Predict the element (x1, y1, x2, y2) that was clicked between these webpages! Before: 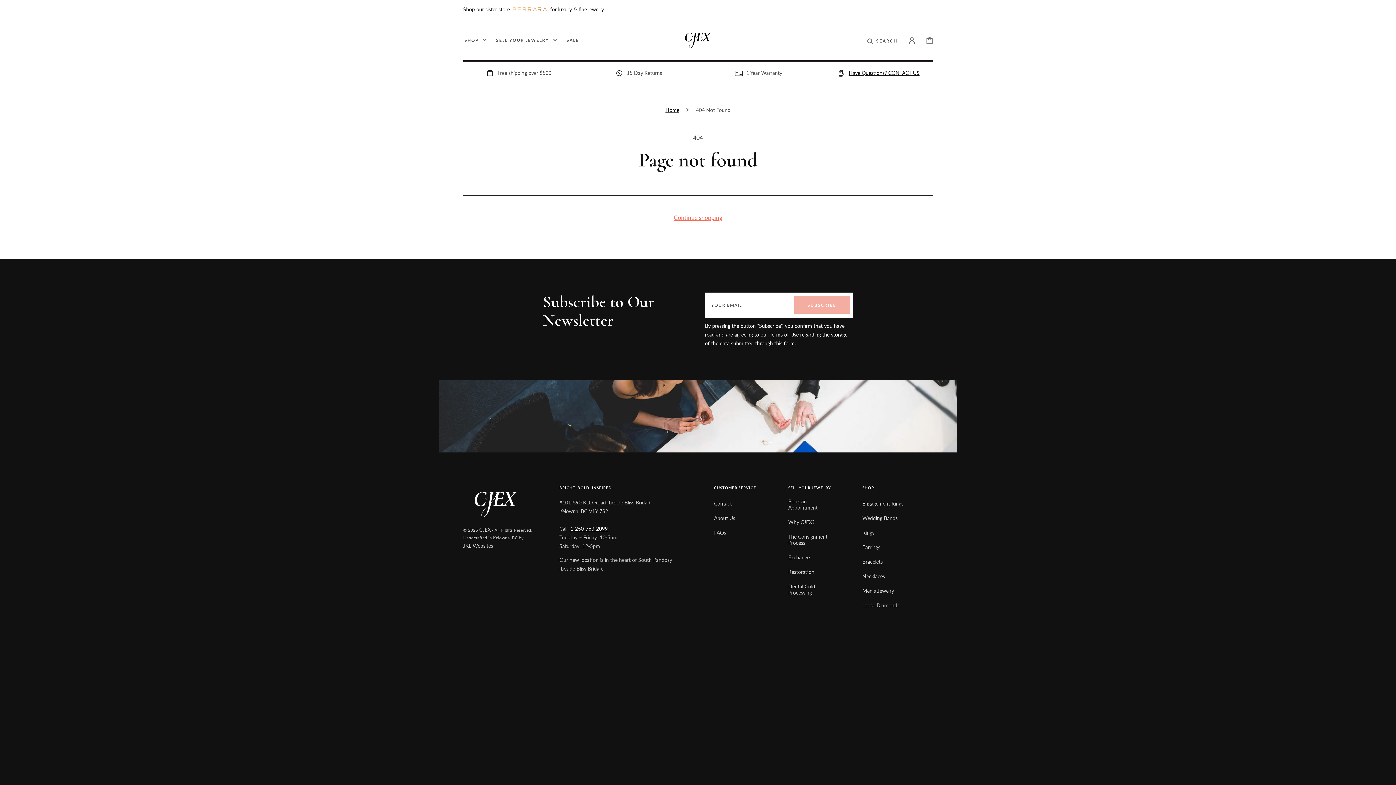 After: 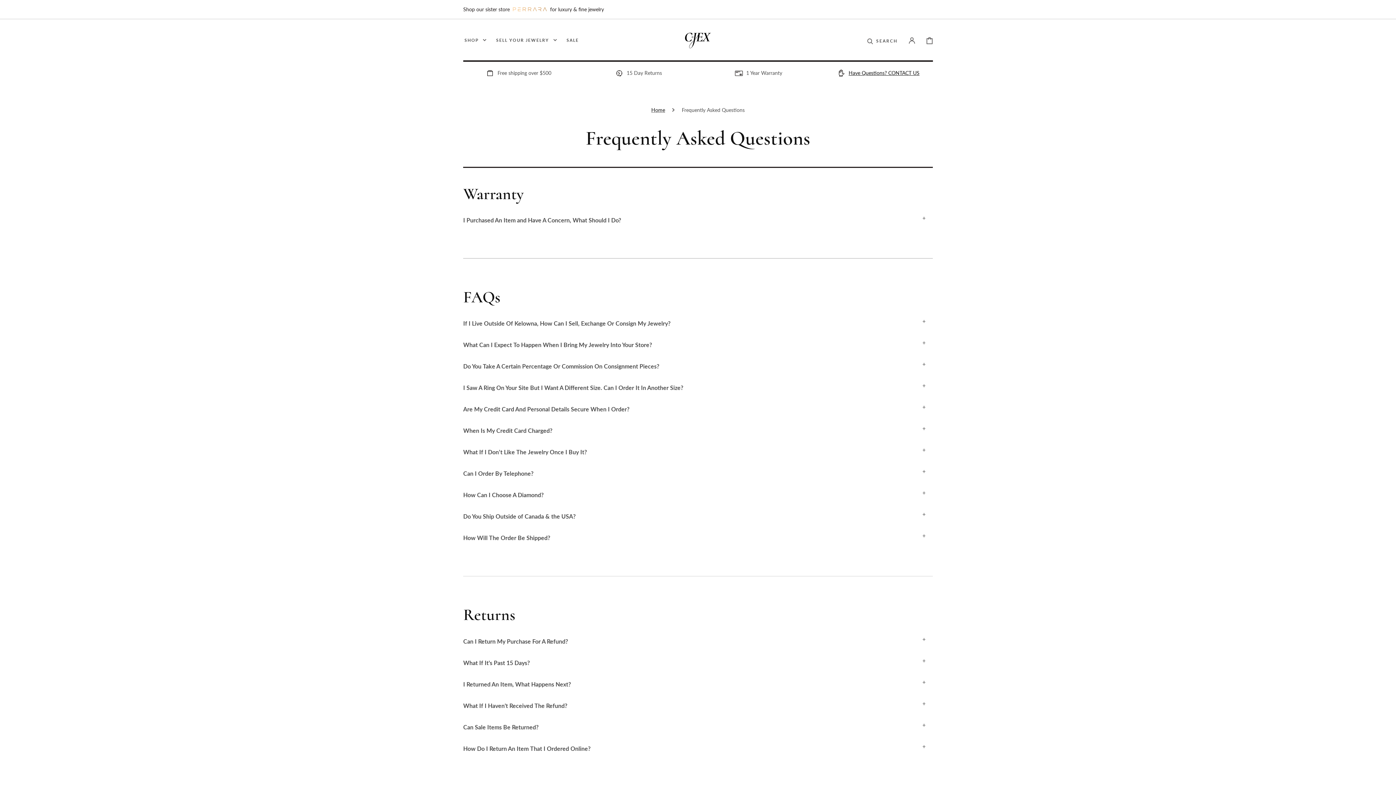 Action: label: FAQs bbox: (714, 525, 726, 540)